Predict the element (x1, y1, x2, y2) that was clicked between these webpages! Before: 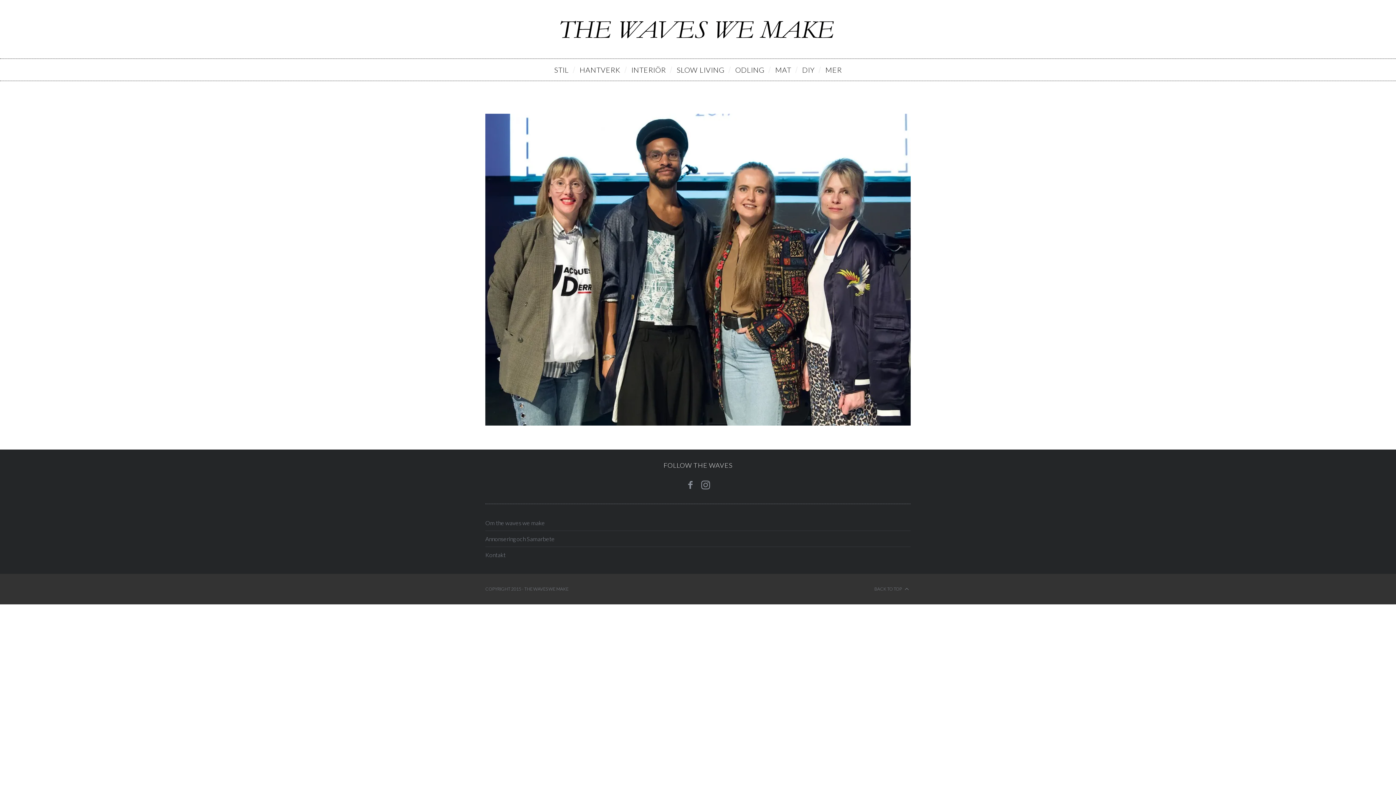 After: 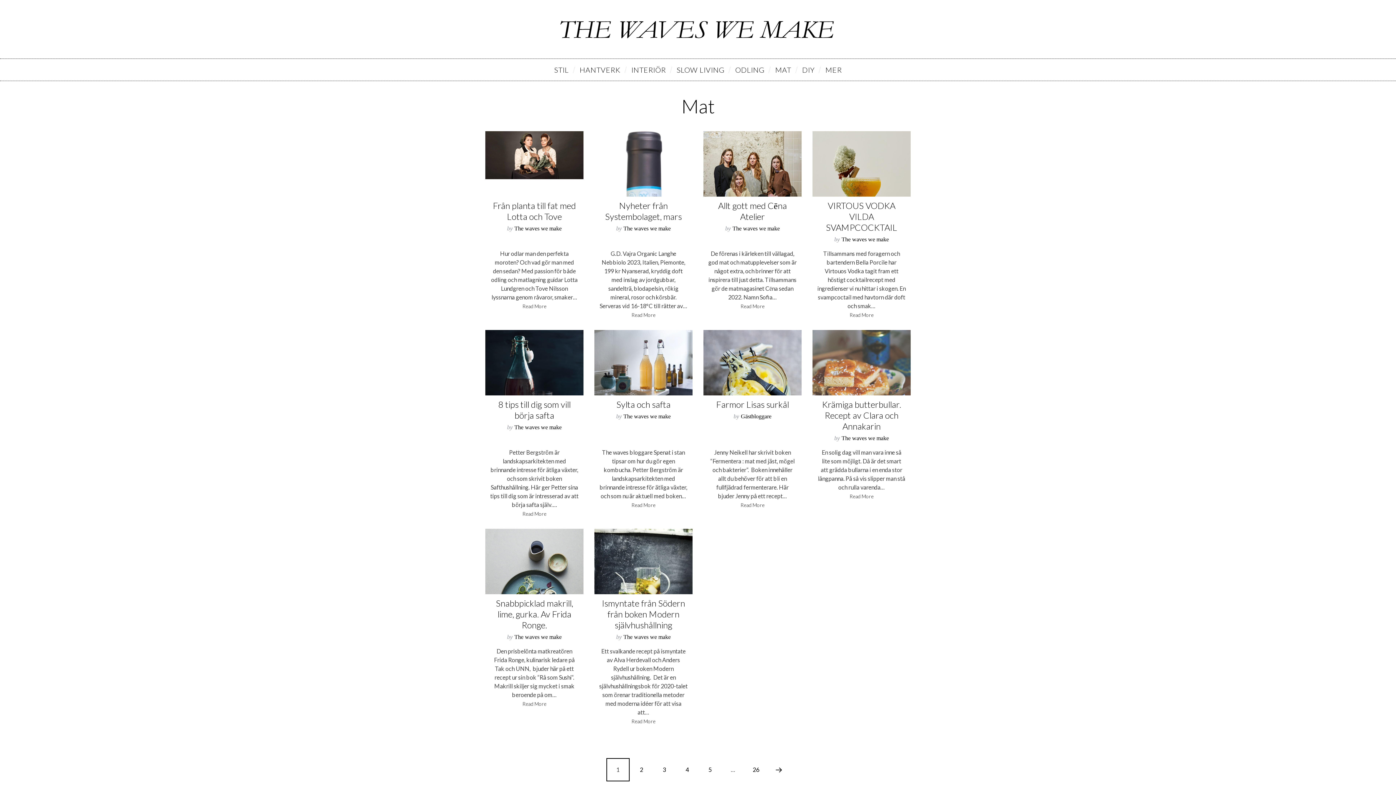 Action: bbox: (770, 59, 796, 80) label: MAT